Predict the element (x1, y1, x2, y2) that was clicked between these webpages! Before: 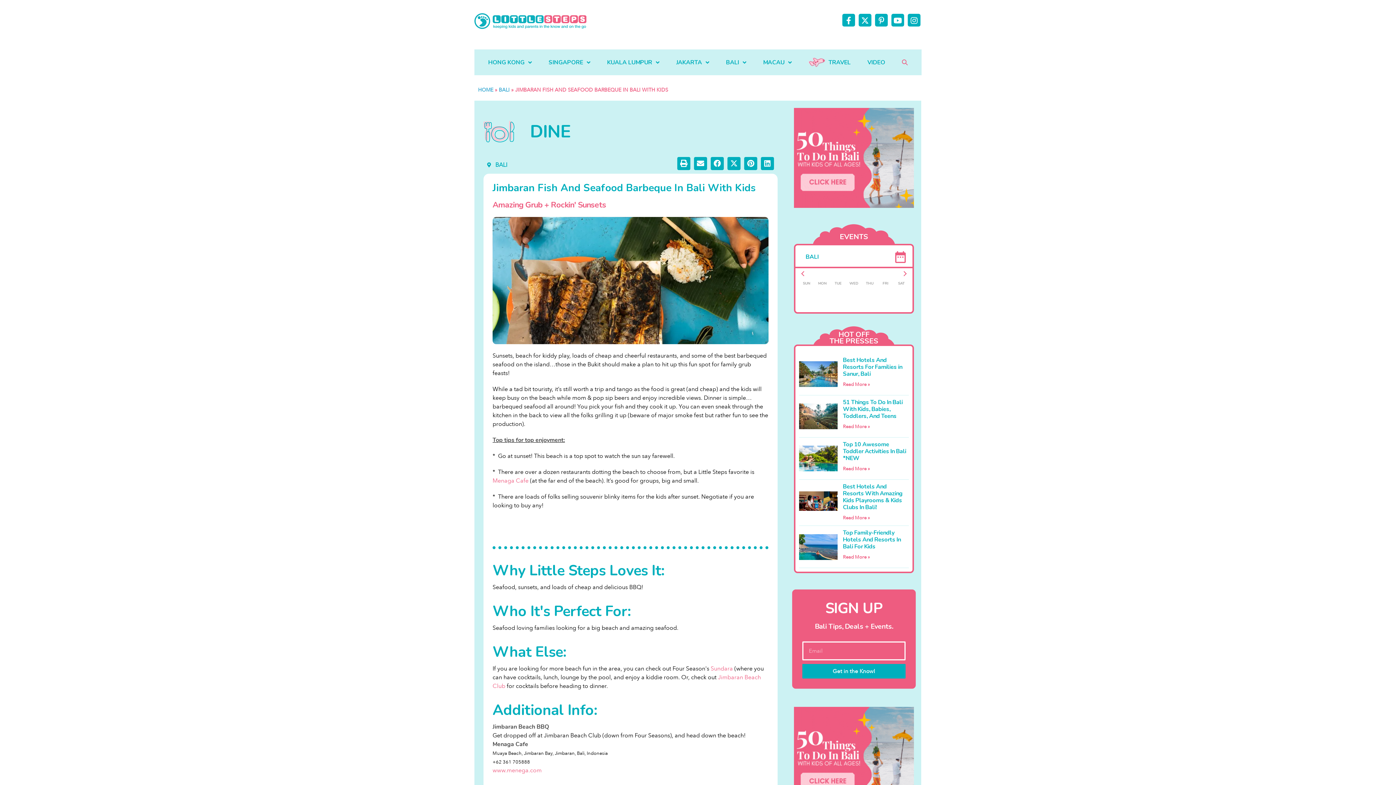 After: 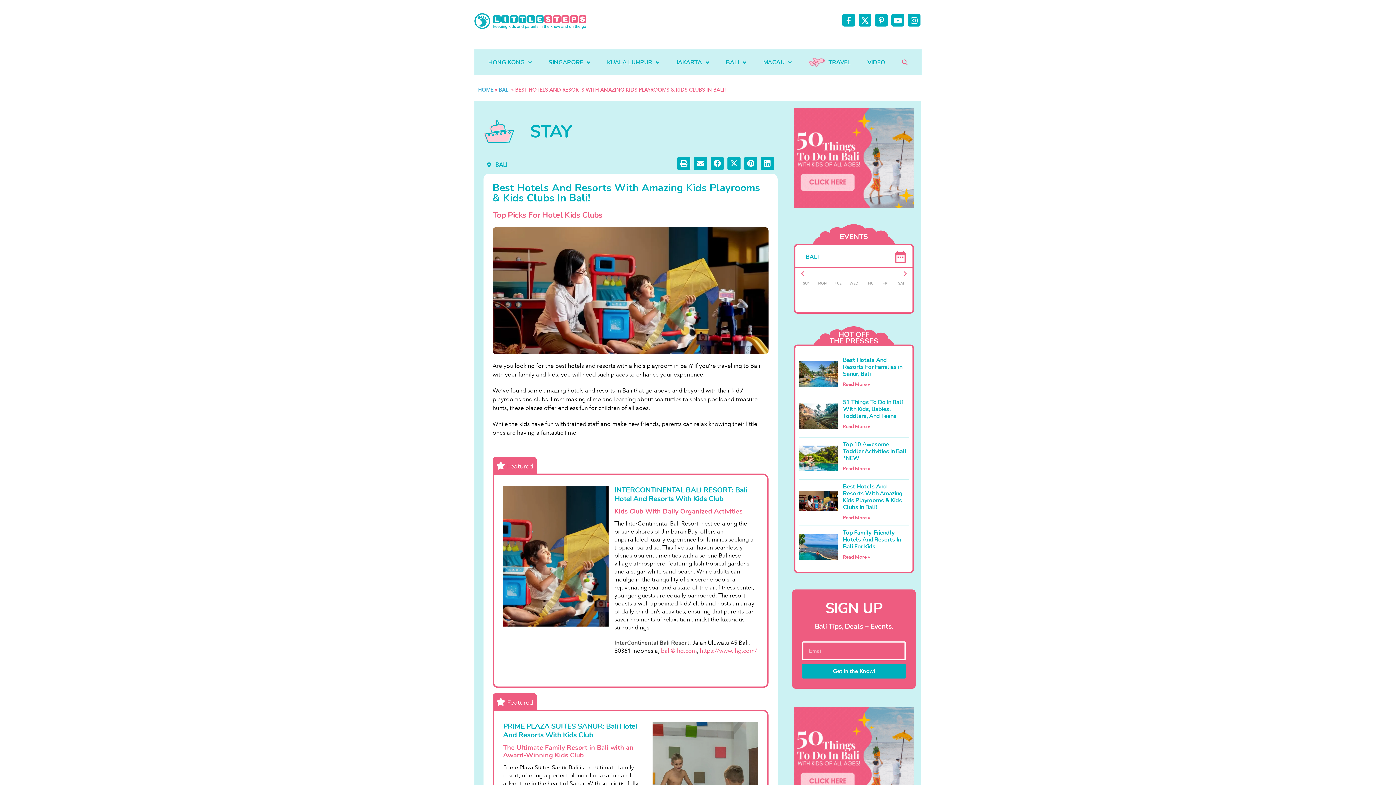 Action: label: Best Hotels And Resorts With Amazing Kids Playrooms & Kids Clubs In Bali! bbox: (843, 482, 902, 511)